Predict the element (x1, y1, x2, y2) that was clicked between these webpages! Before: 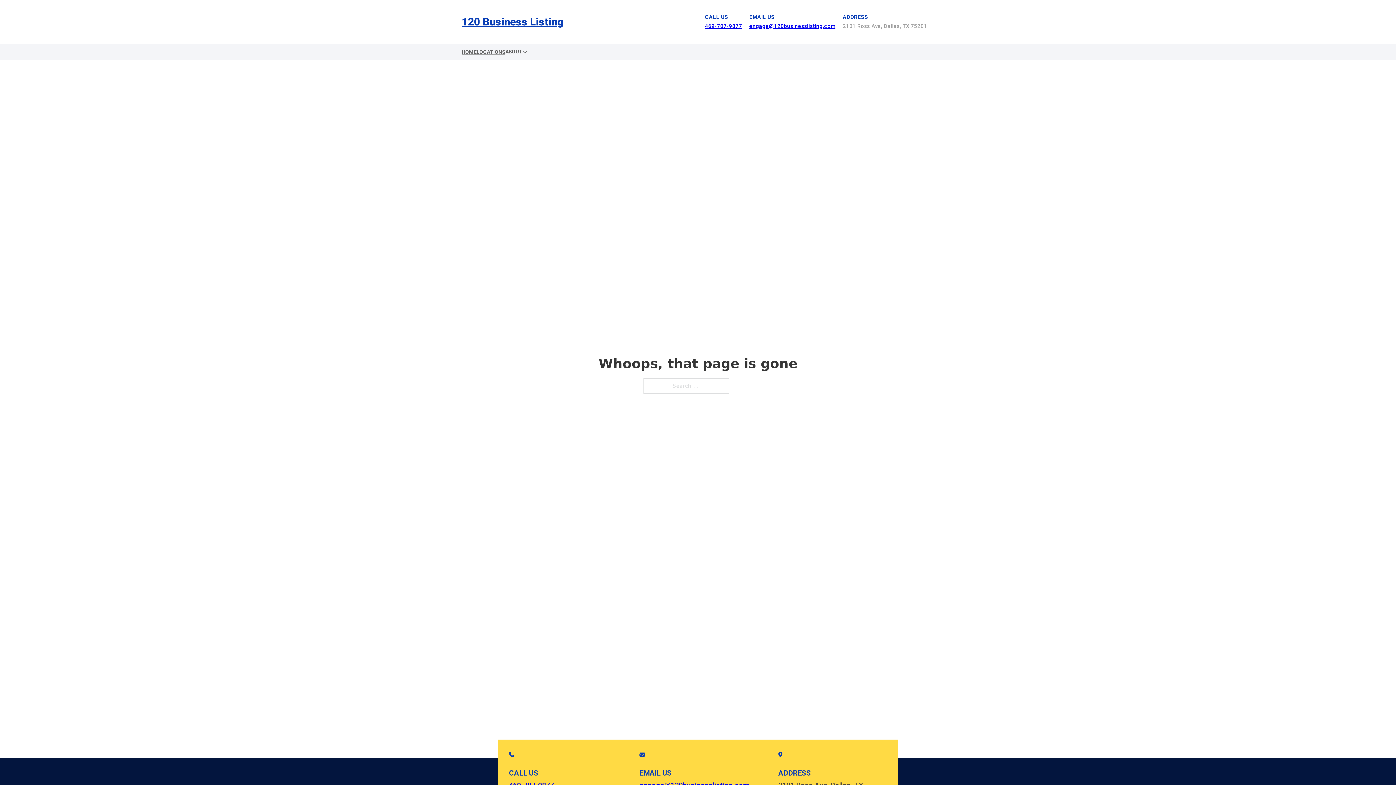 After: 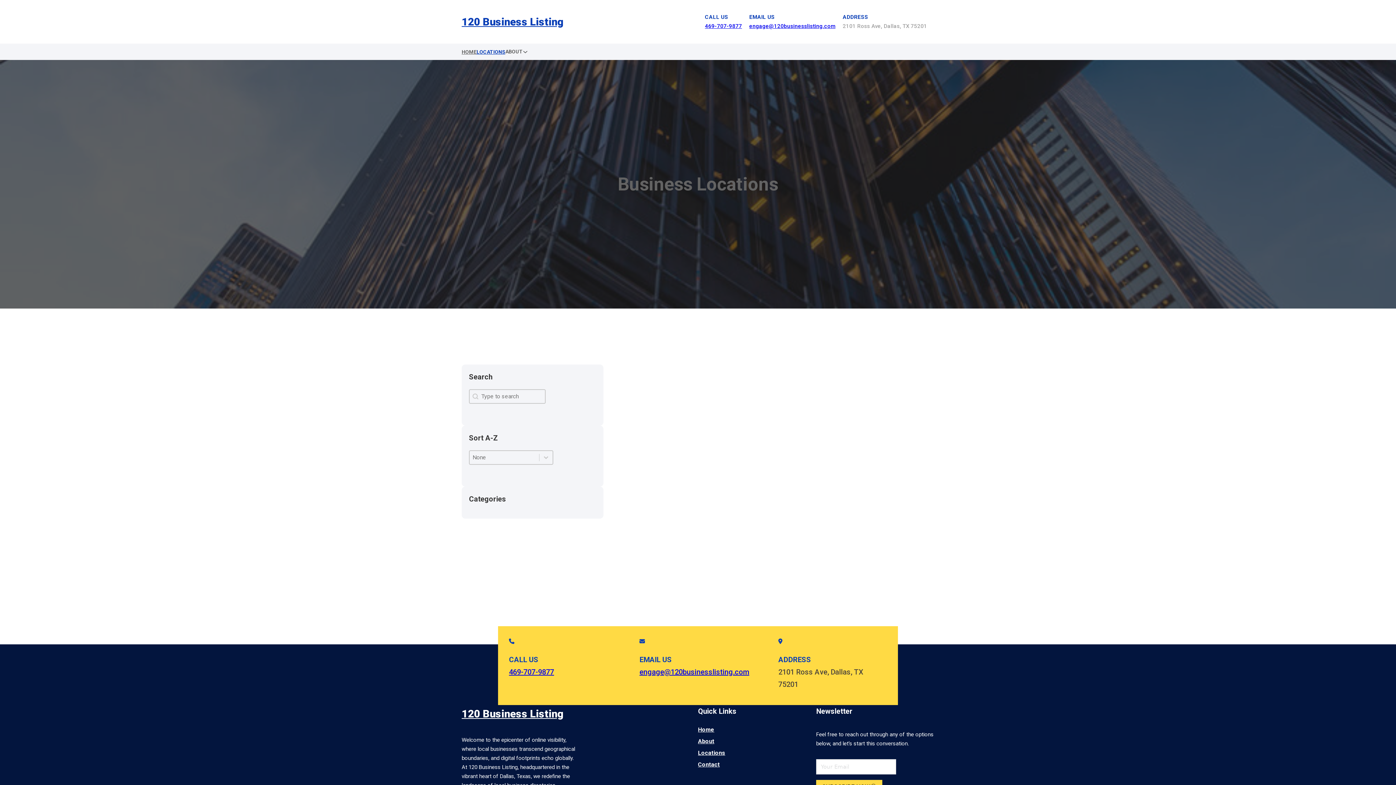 Action: label: LOCATIONS bbox: (476, 47, 505, 56)